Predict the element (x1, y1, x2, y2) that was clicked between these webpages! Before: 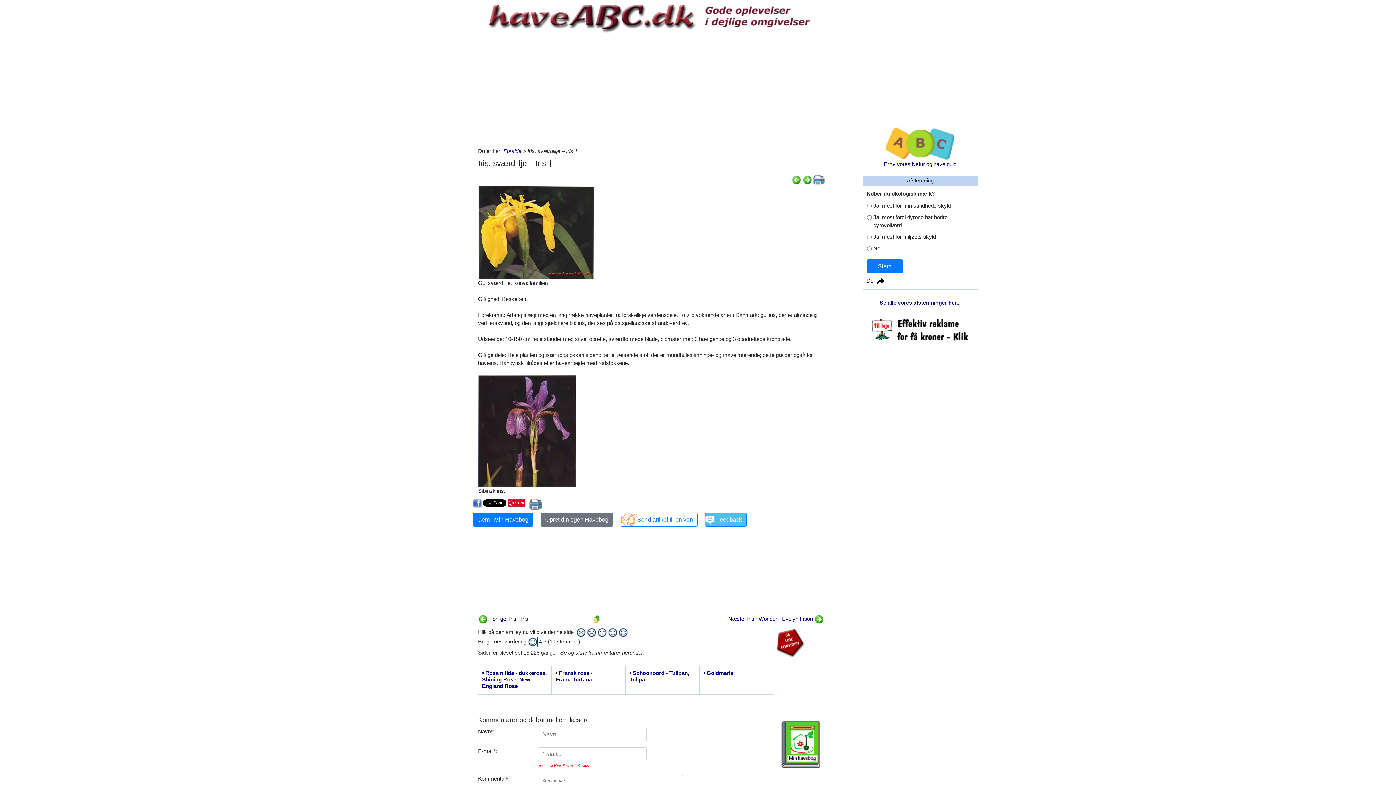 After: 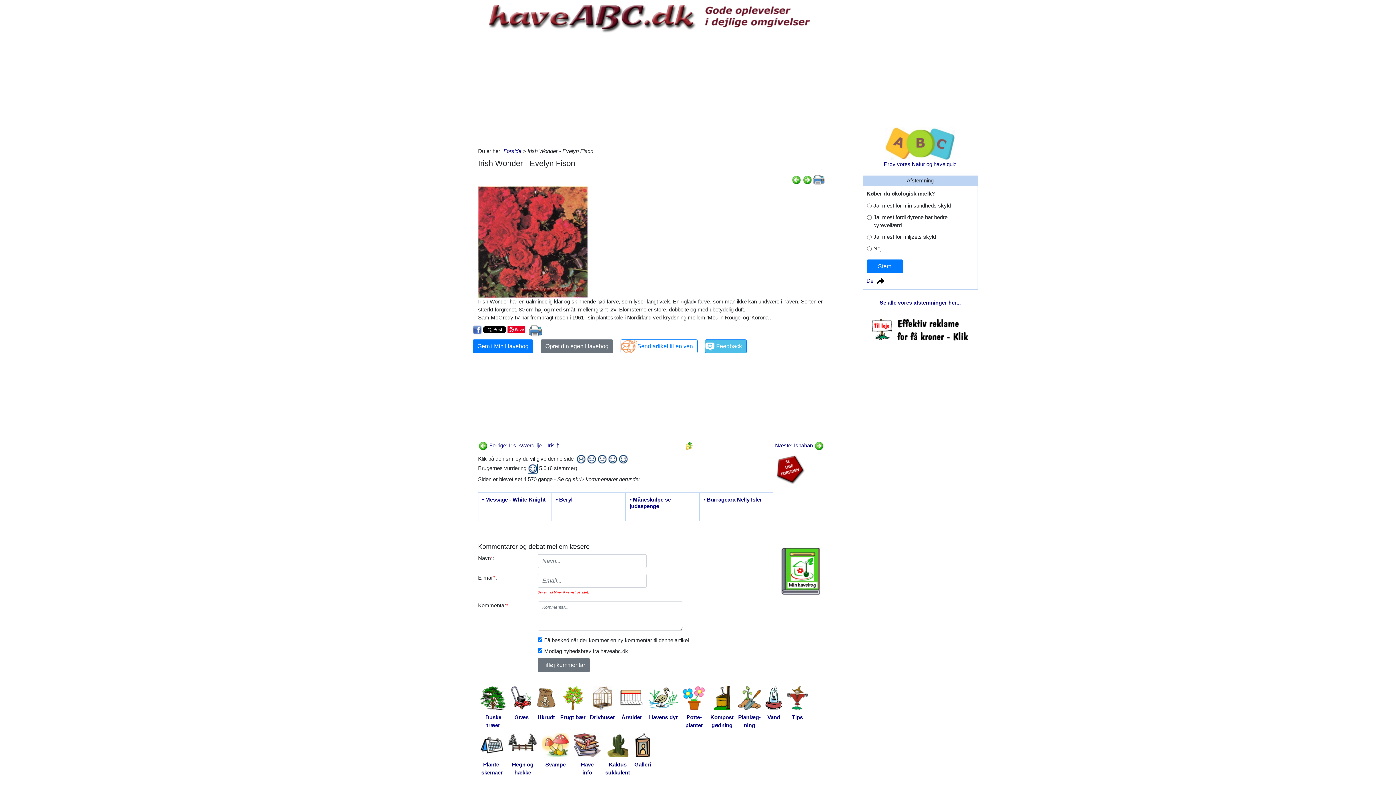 Action: bbox: (728, 615, 824, 622) label: Næste: Irish Wonder - Evelyn Fison 